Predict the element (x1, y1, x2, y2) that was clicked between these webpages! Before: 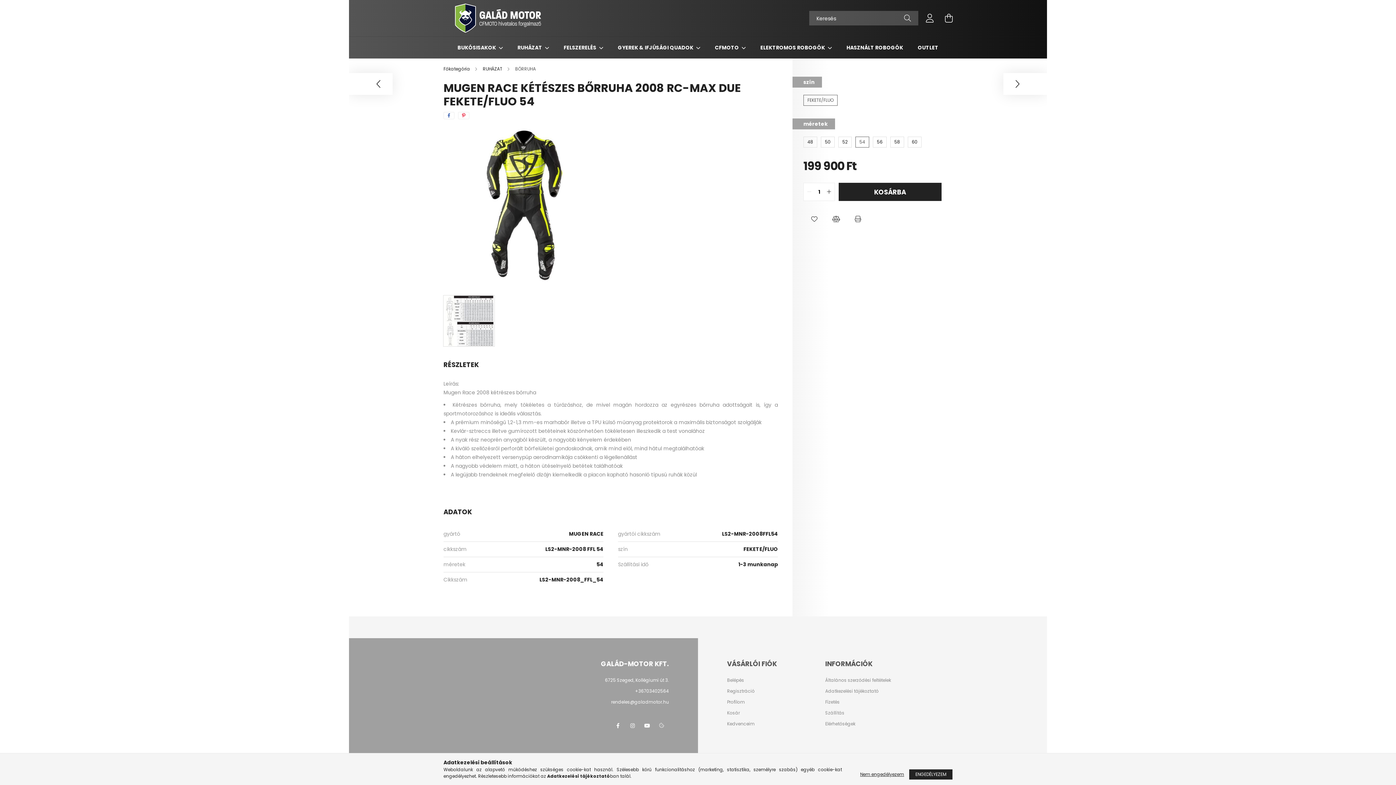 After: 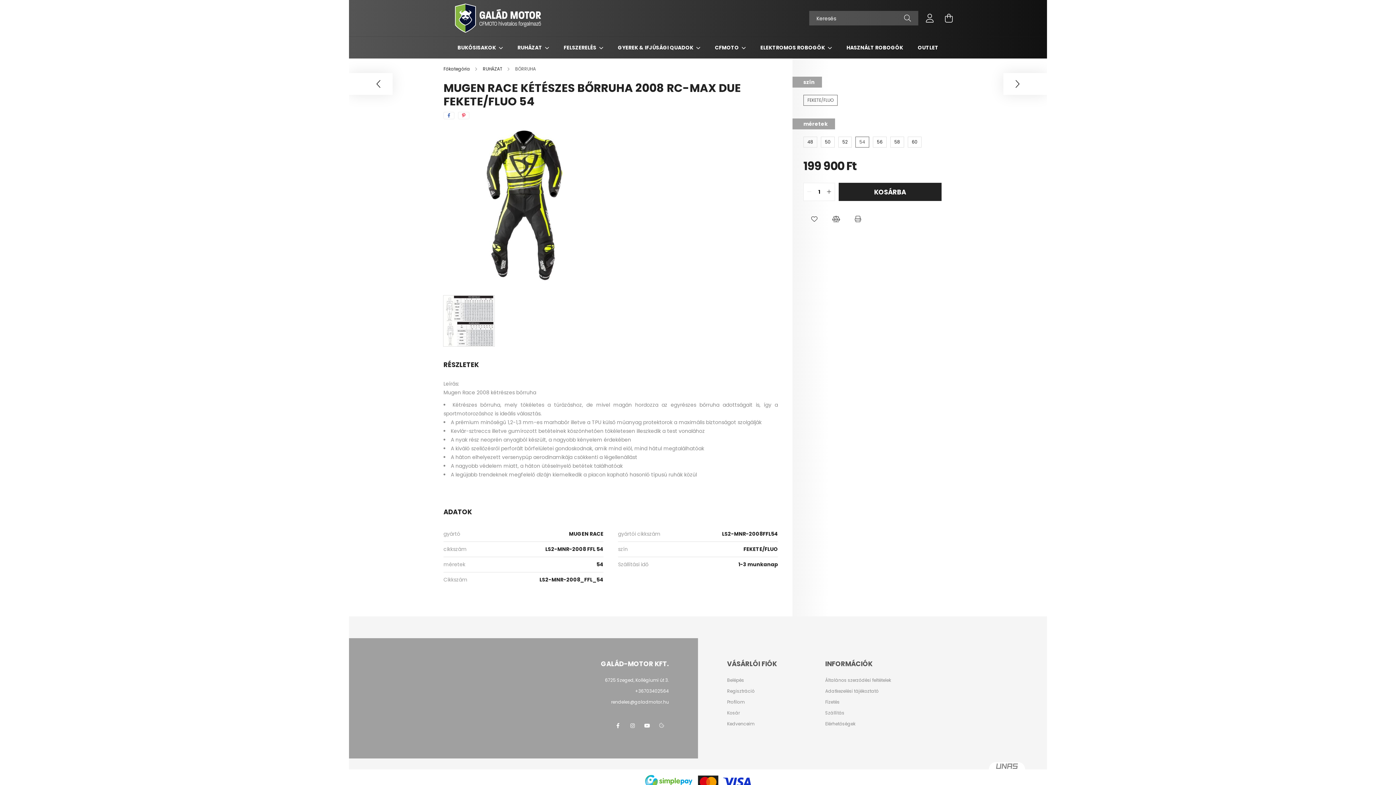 Action: label: Nem engedélyezem bbox: (856, 769, 908, 780)